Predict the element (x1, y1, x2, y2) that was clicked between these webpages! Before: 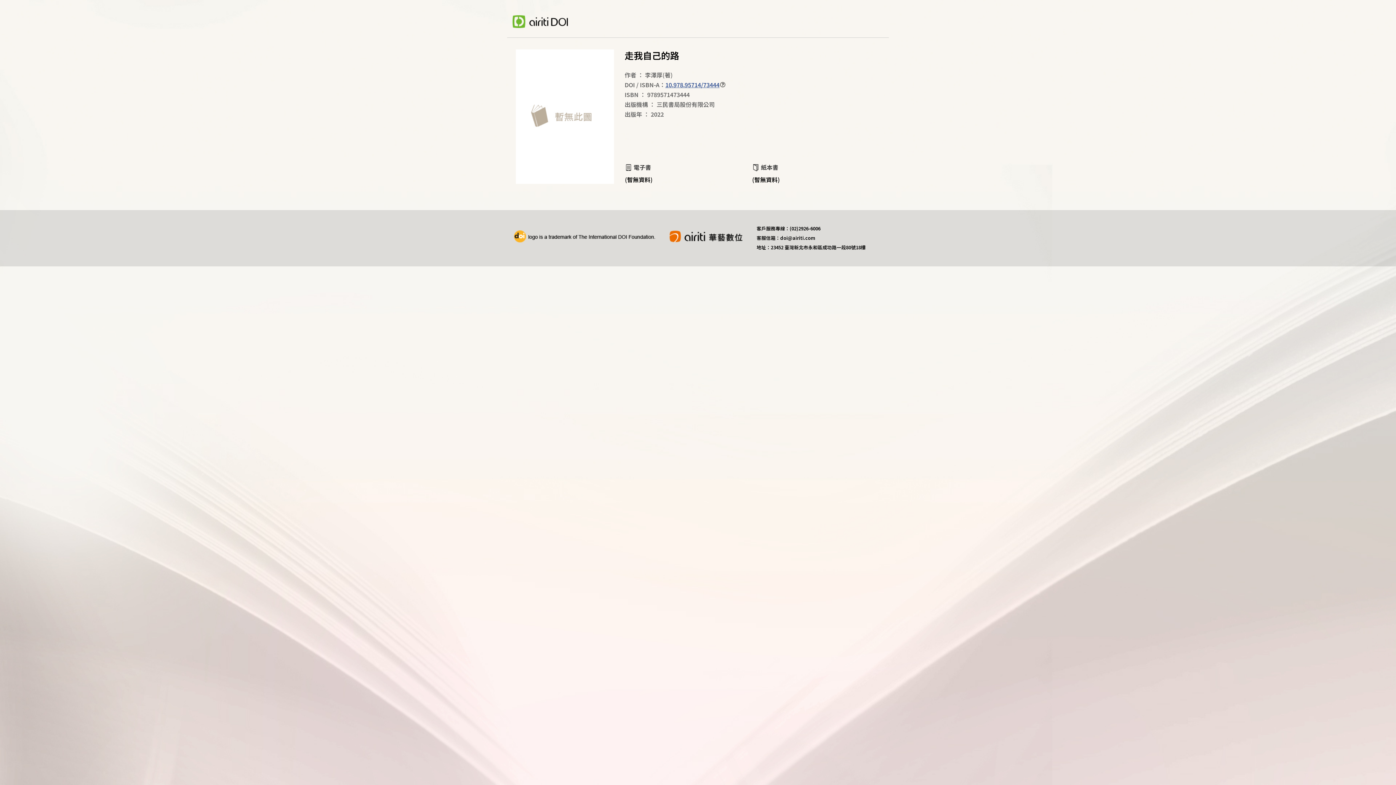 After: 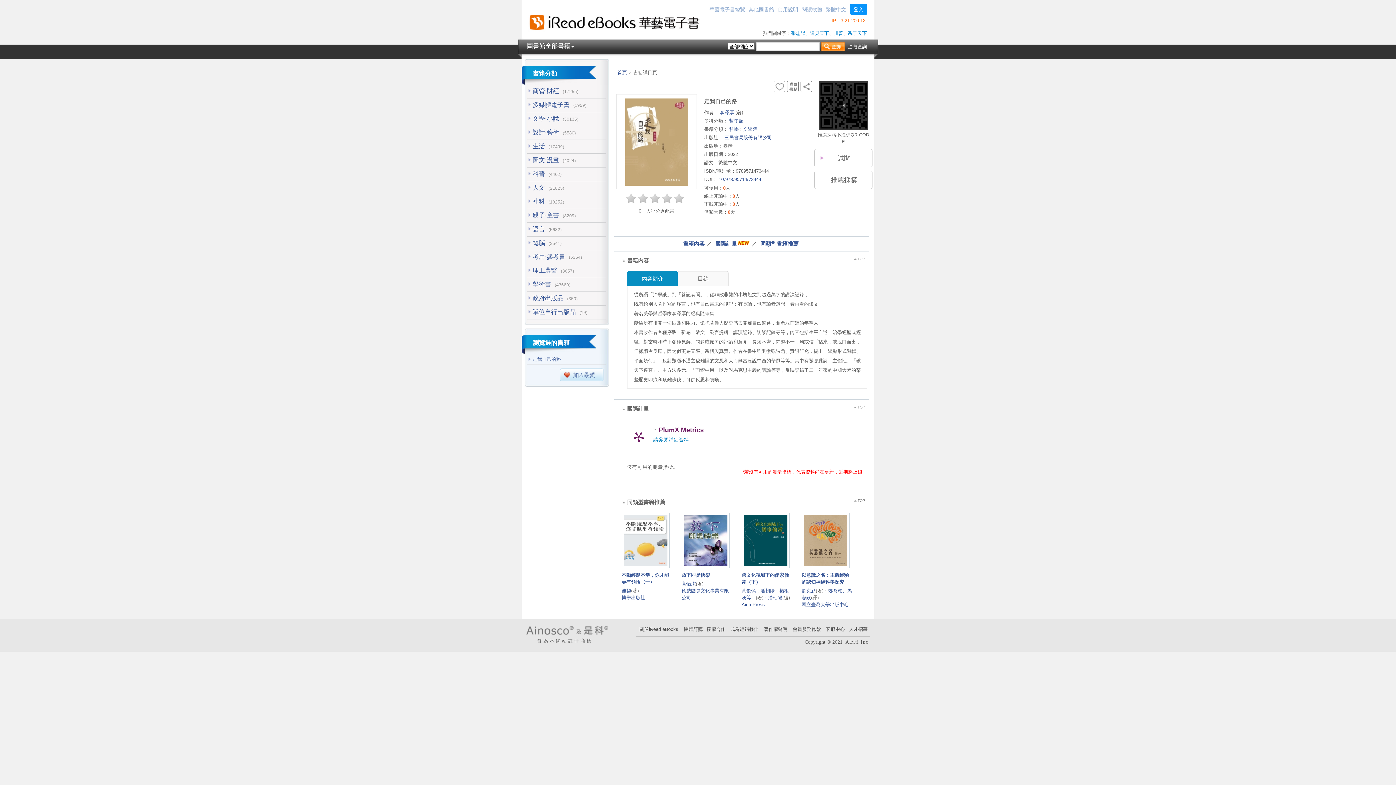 Action: label: 10.978.95714/73444 bbox: (665, 80, 719, 89)